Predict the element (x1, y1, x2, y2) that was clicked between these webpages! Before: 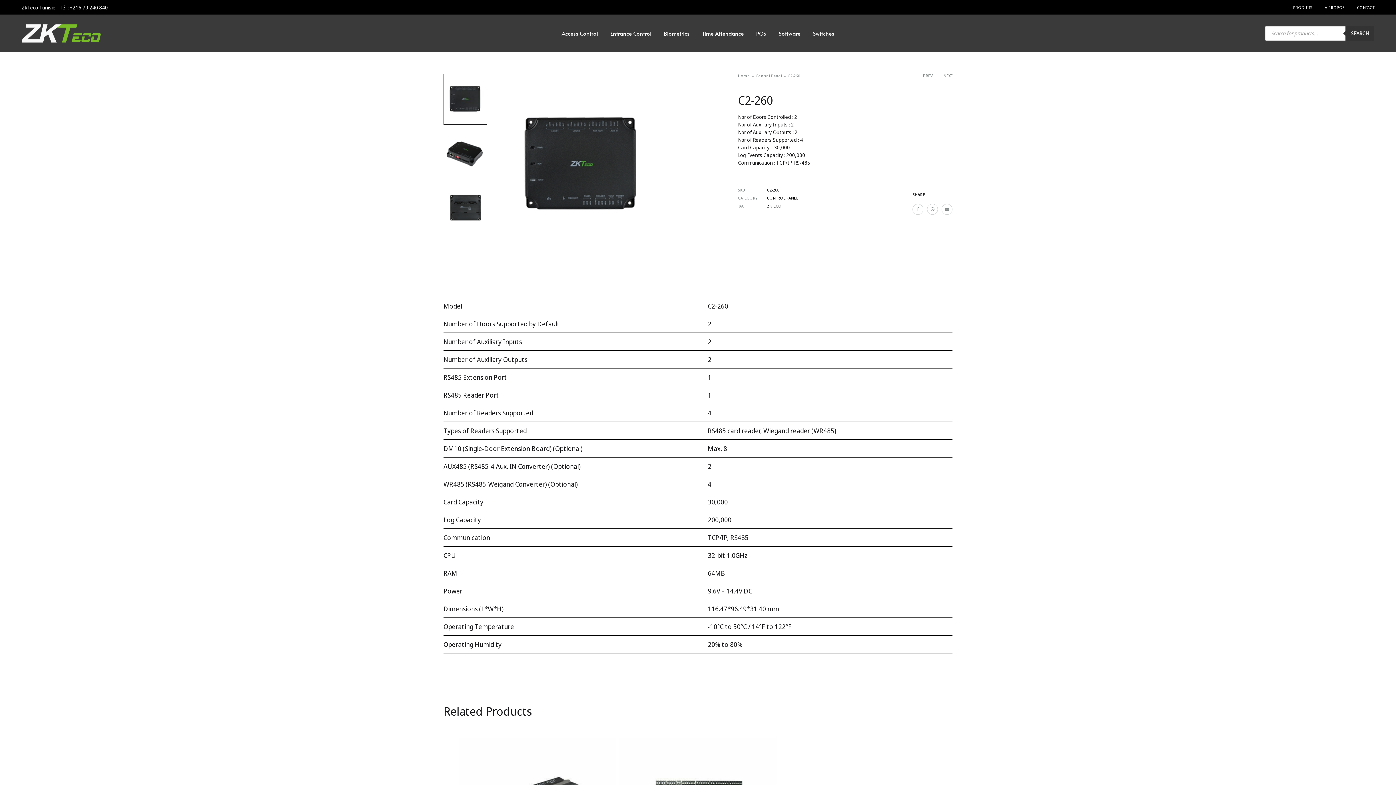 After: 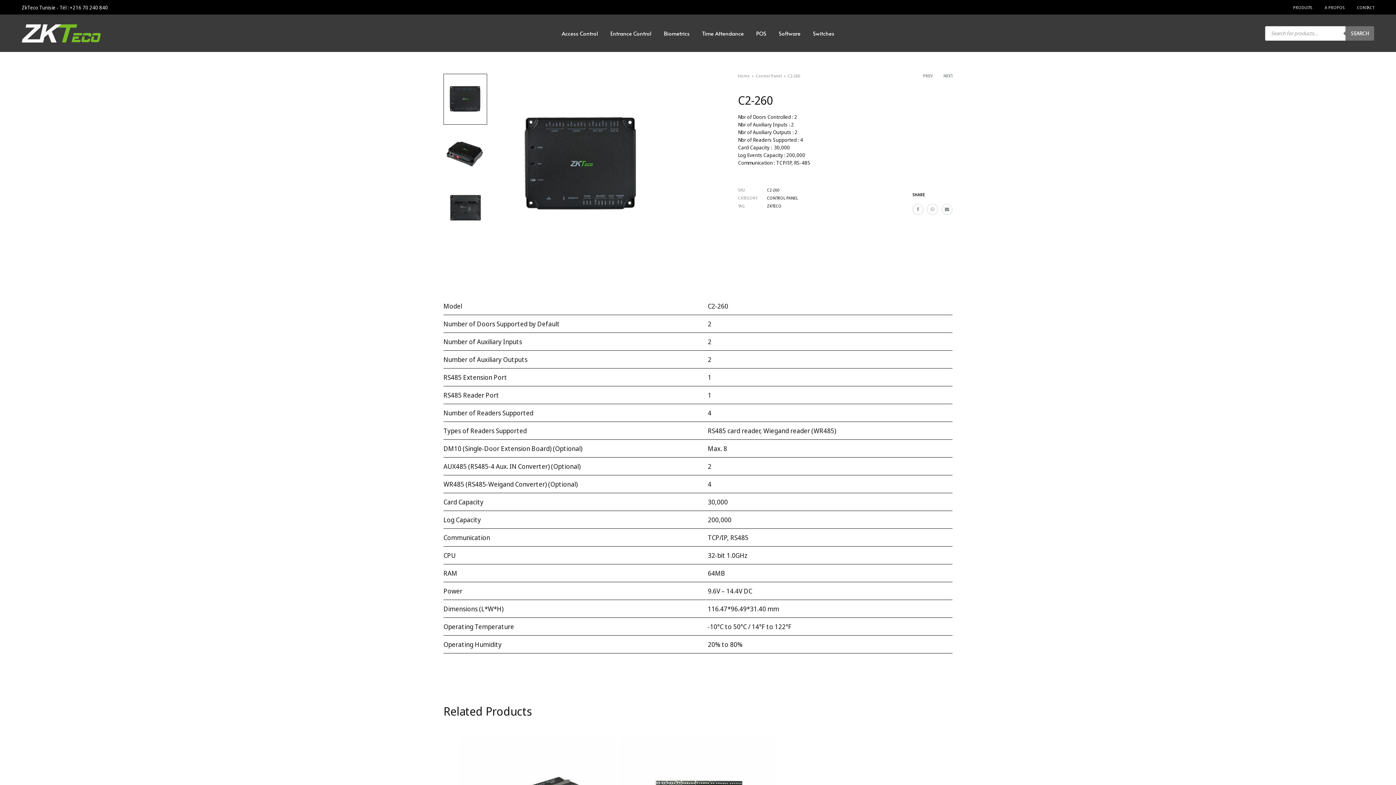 Action: bbox: (1345, 26, 1374, 40) label: Search